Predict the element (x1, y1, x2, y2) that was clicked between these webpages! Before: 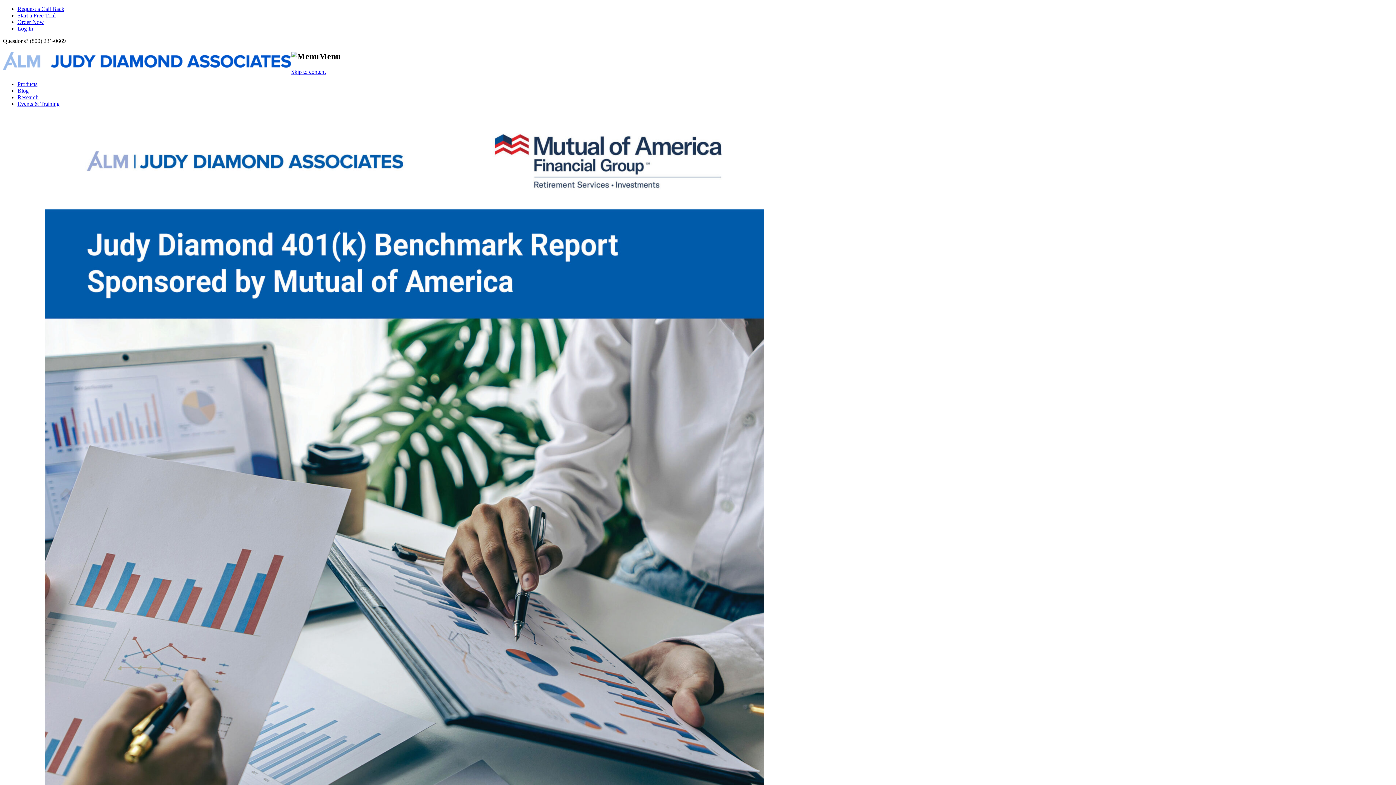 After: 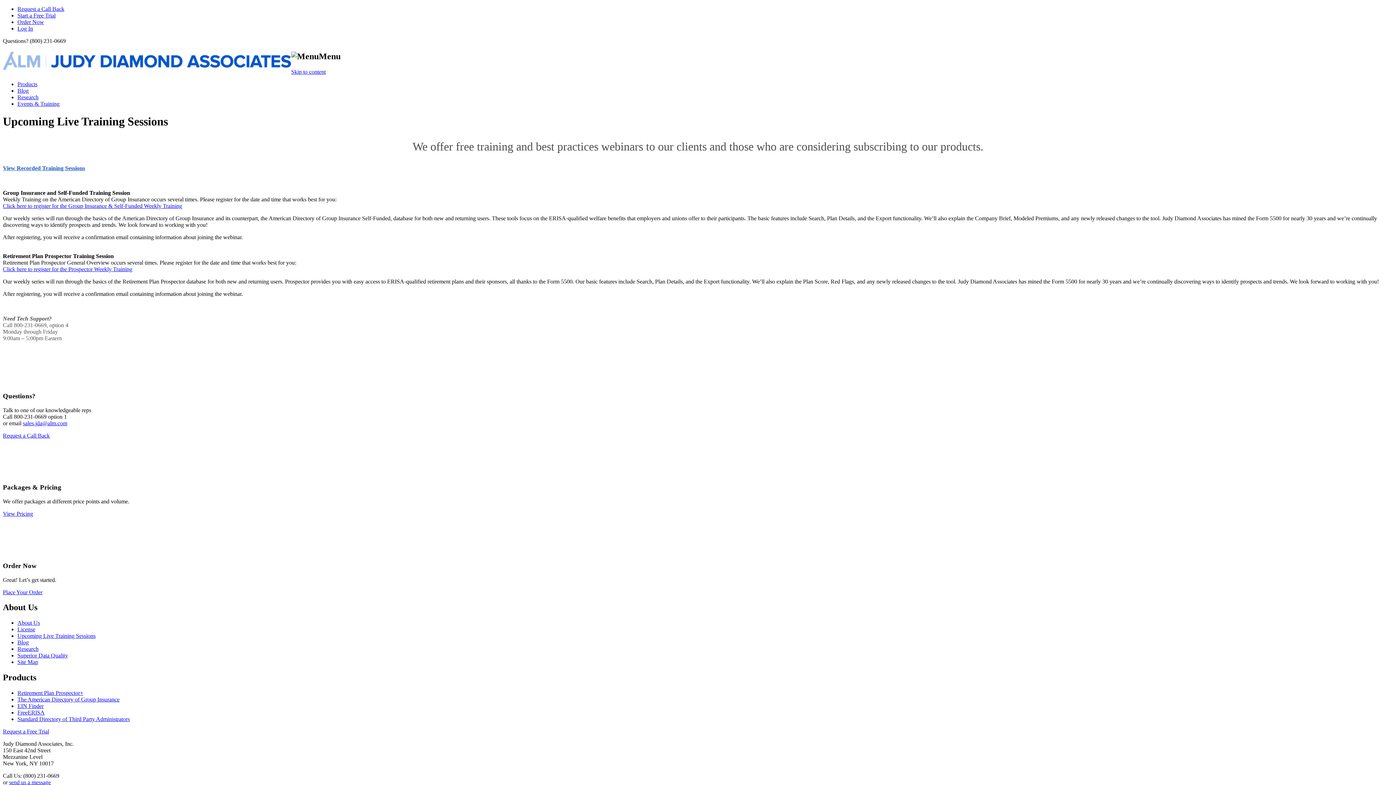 Action: bbox: (17, 100, 59, 106) label: Events & Training